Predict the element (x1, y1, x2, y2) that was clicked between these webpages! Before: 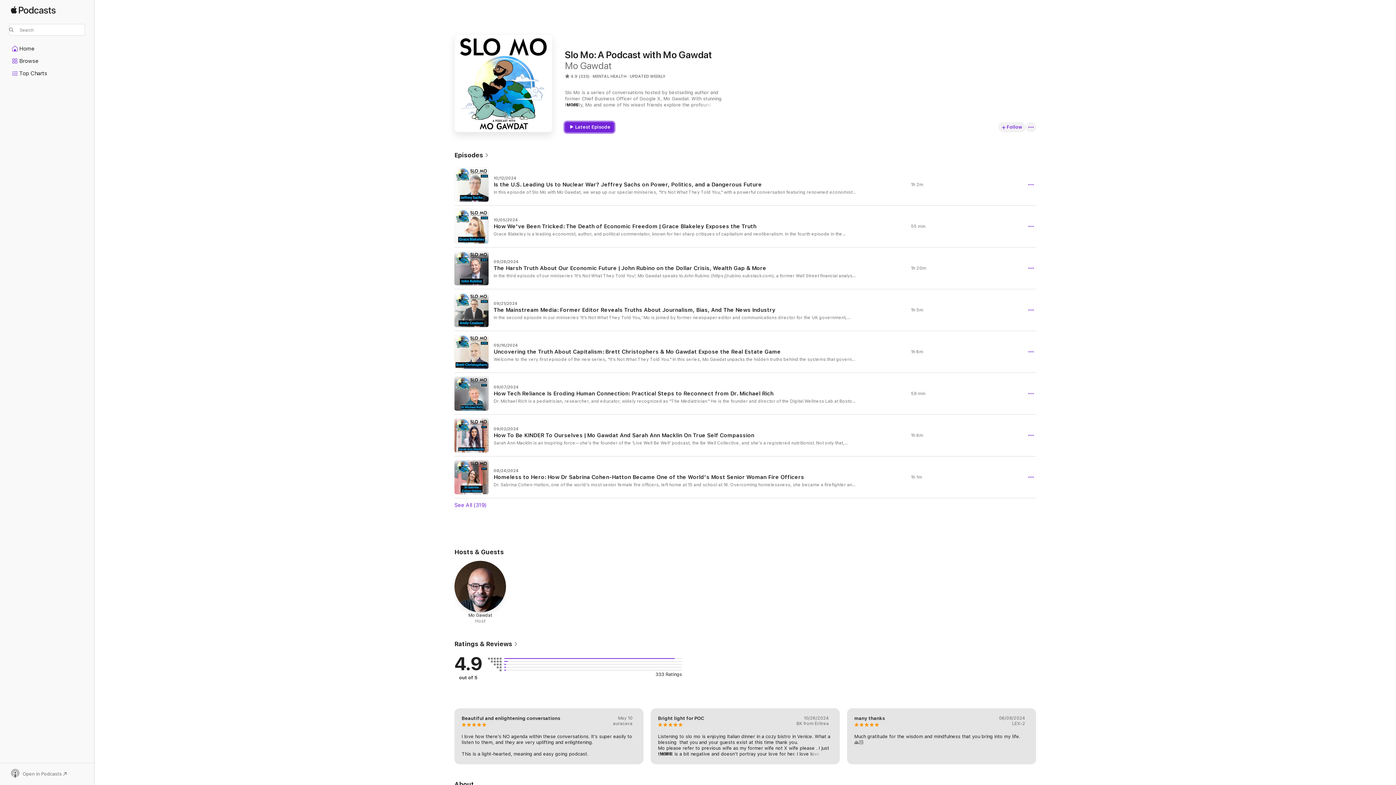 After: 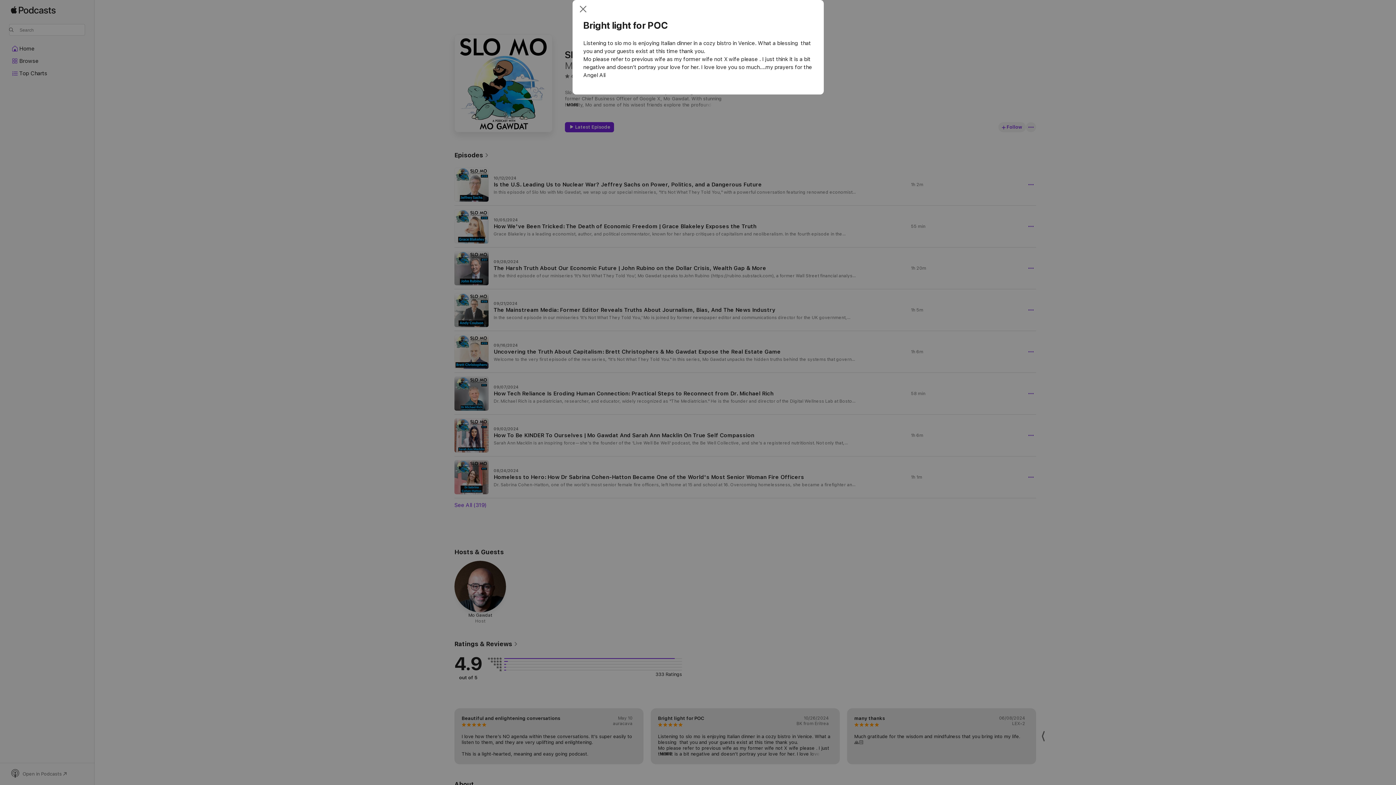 Action: bbox: (658, 752, 671, 757) label: MORE